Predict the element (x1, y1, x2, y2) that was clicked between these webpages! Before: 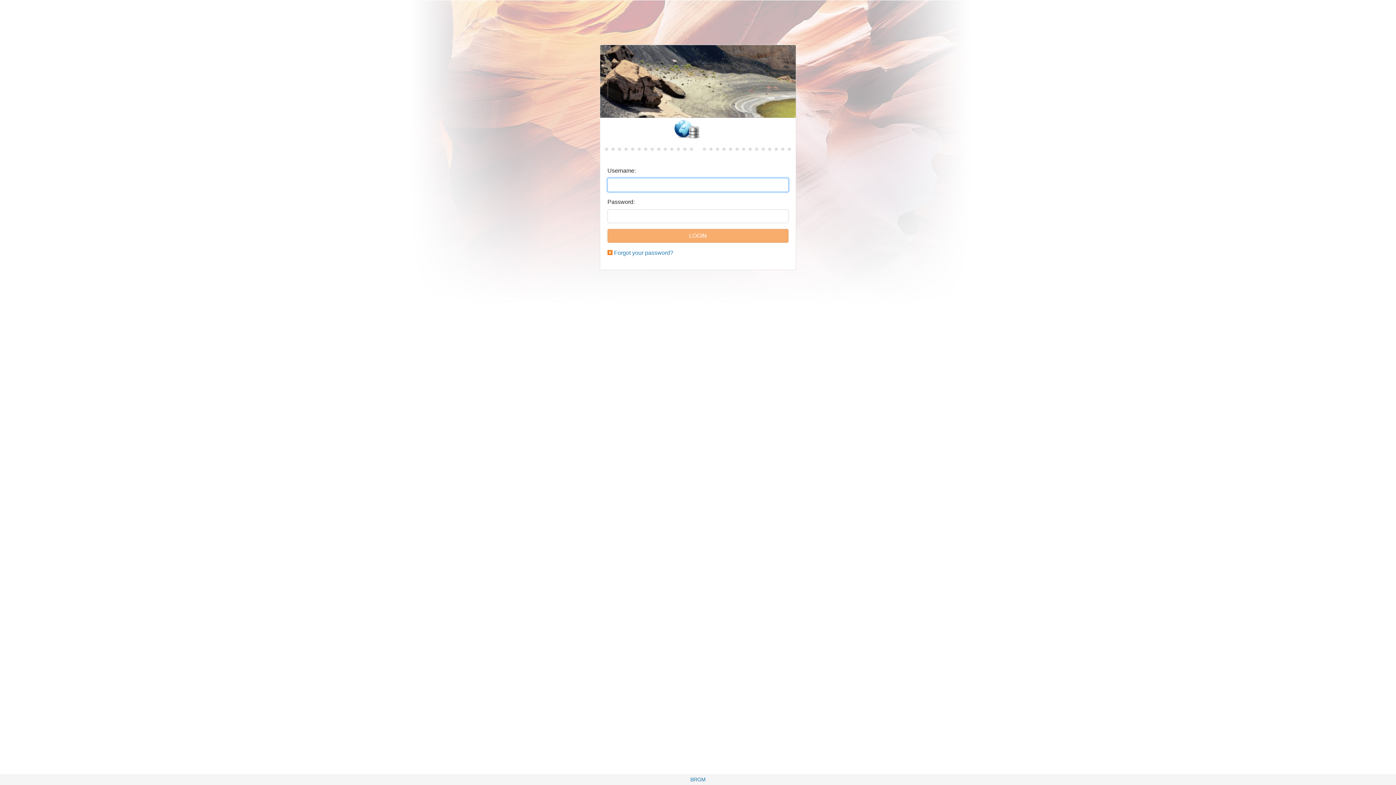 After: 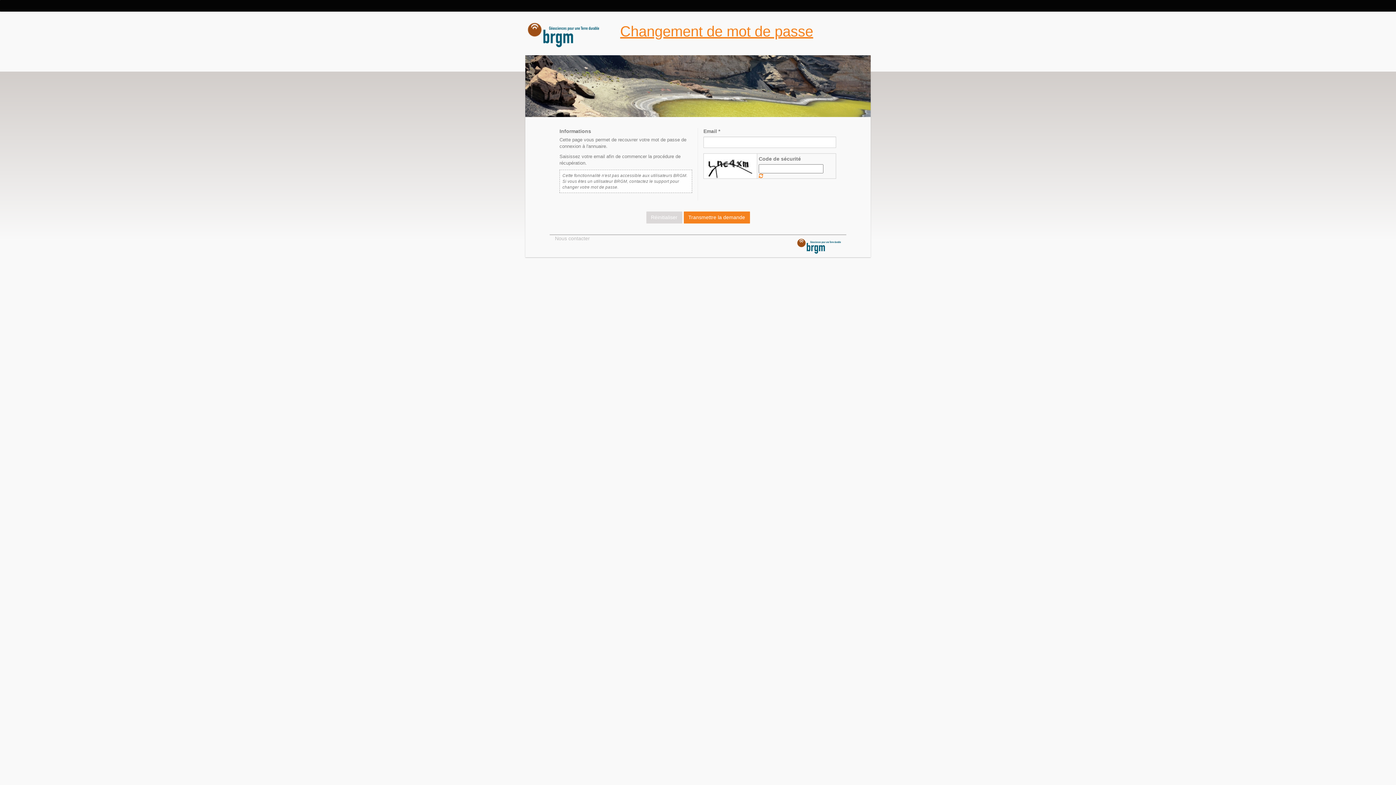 Action: label: Forgot your password? bbox: (614, 249, 673, 256)